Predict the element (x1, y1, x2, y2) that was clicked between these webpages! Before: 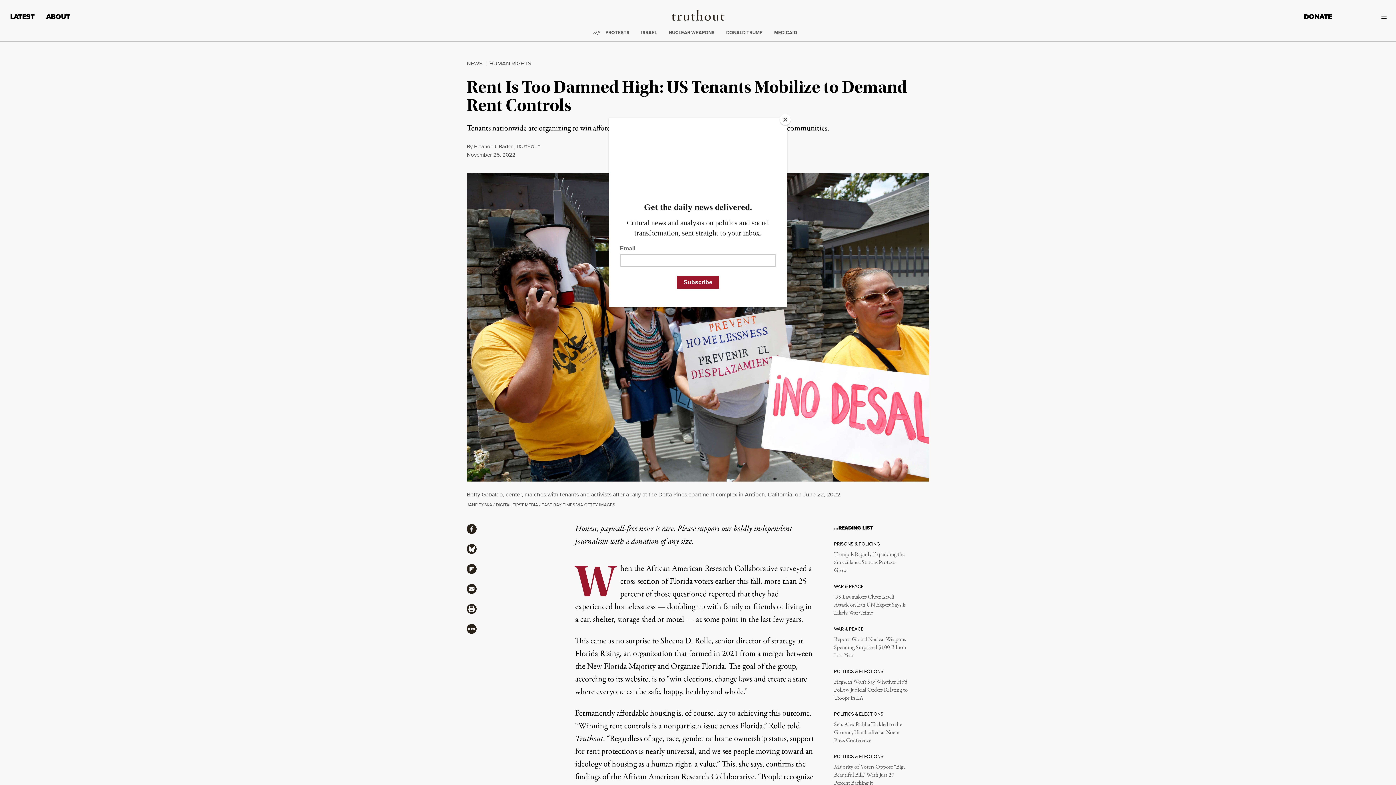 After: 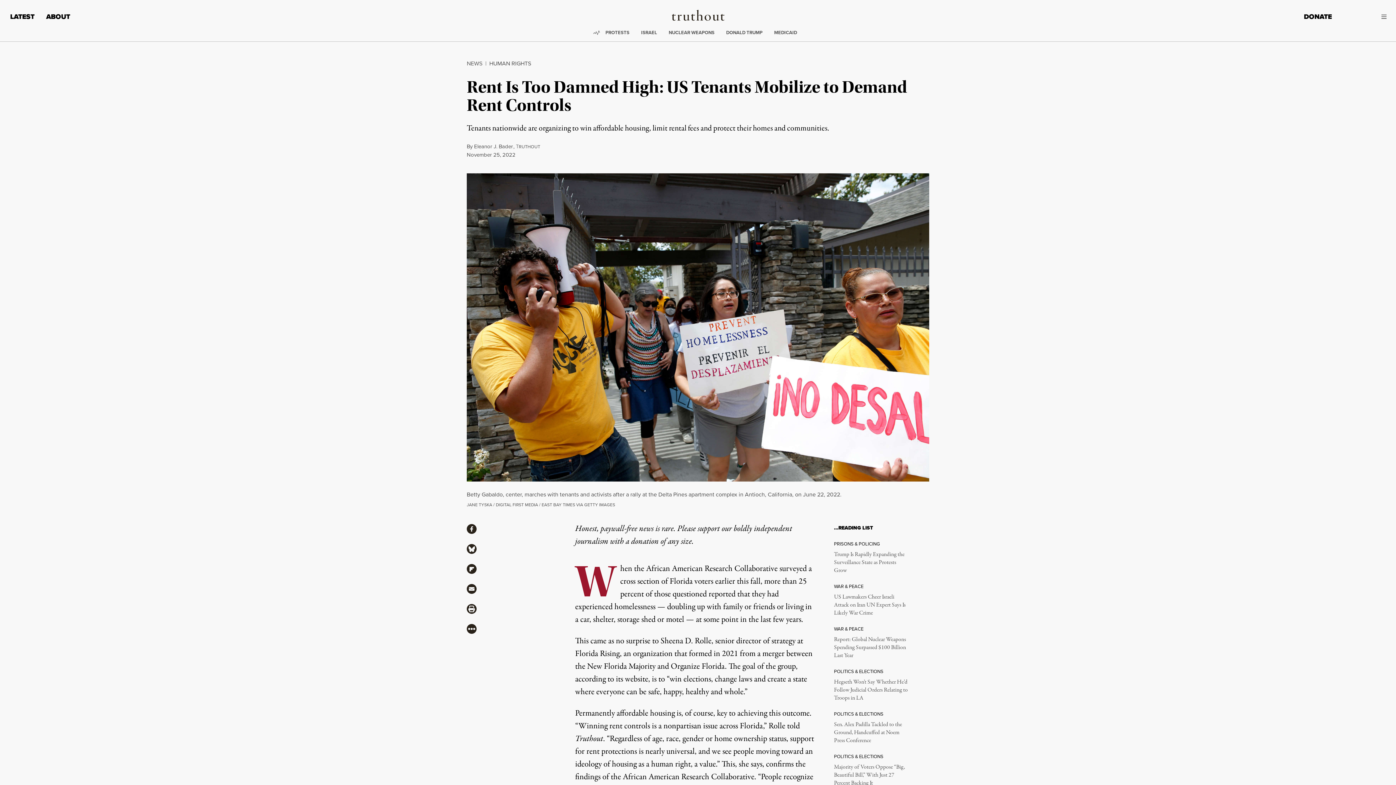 Action: bbox: (780, 114, 790, 125) label: Close